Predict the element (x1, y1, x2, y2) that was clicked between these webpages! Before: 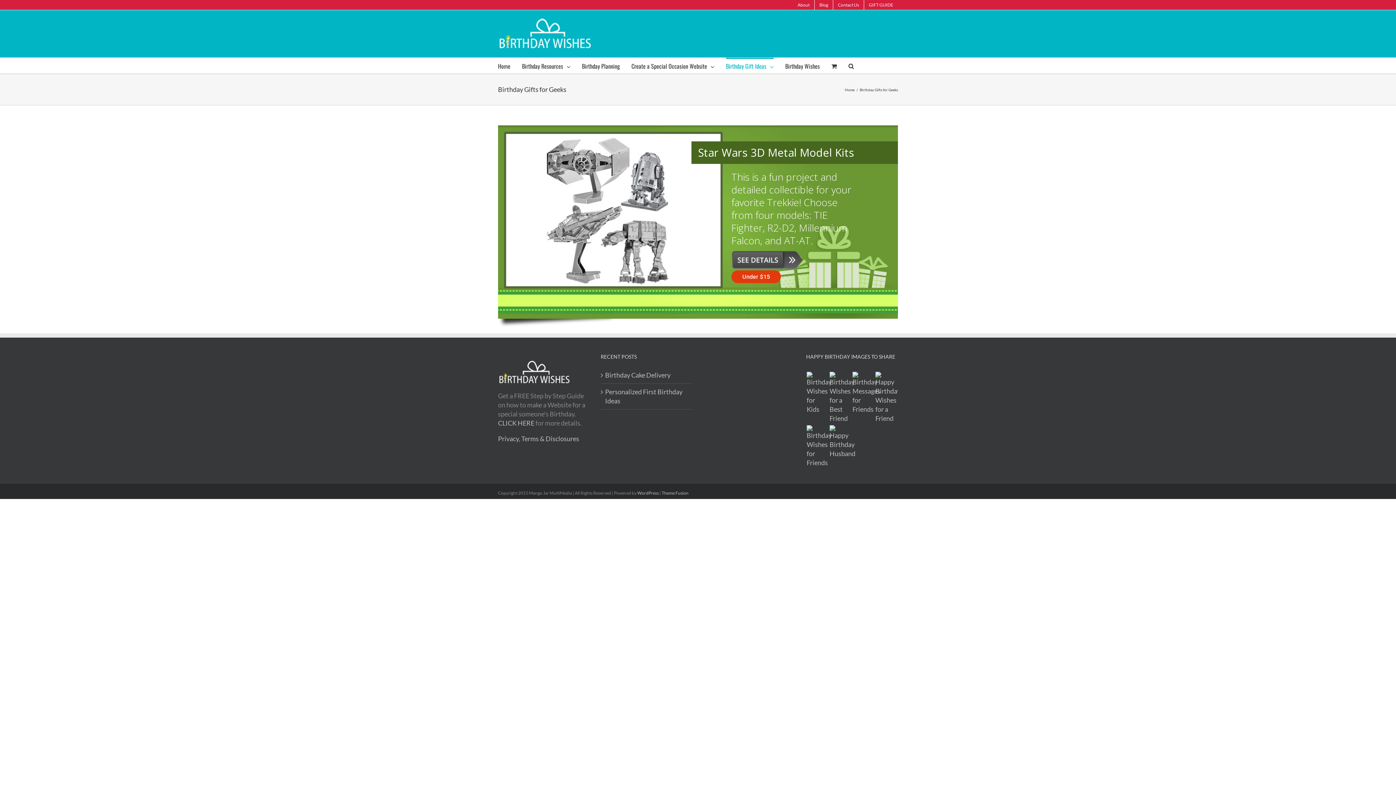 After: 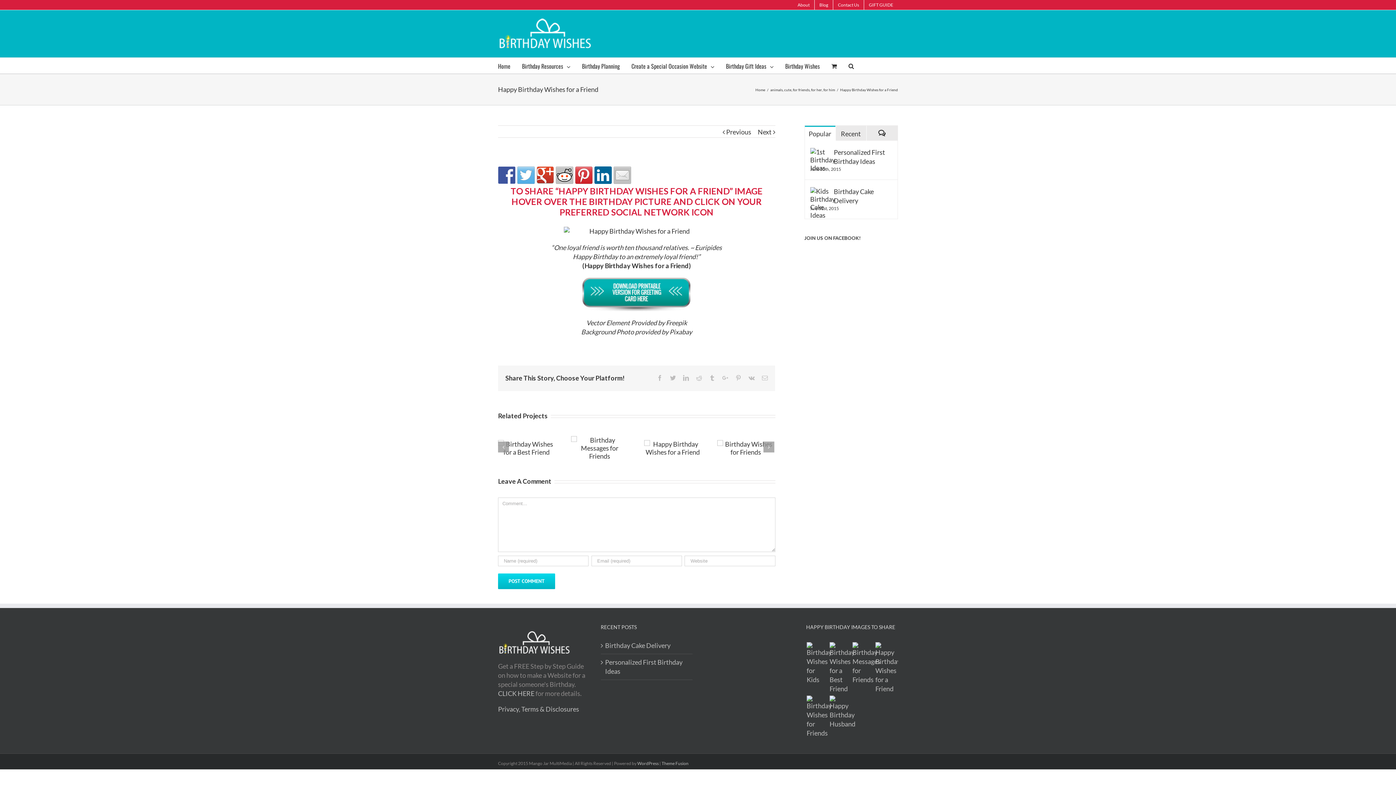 Action: bbox: (875, 370, 896, 424)